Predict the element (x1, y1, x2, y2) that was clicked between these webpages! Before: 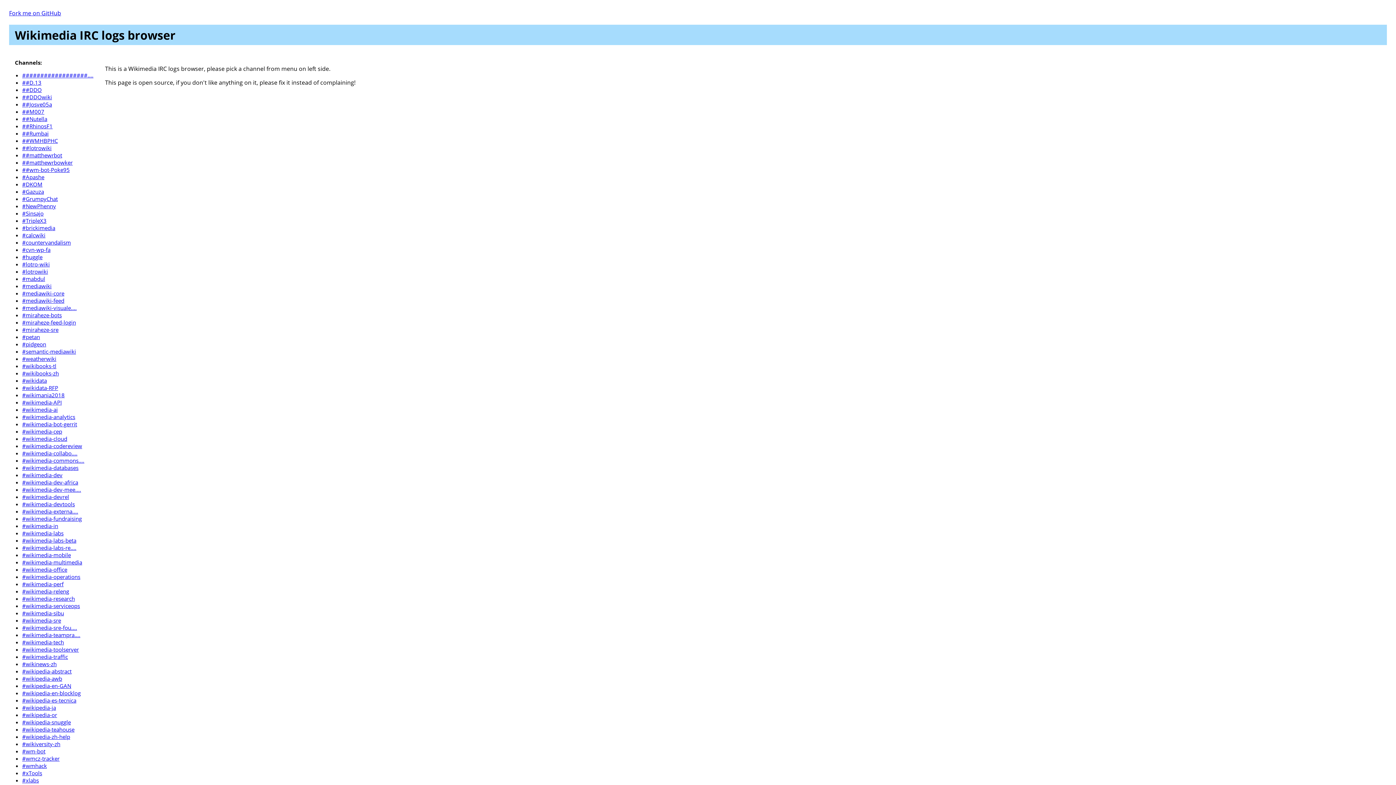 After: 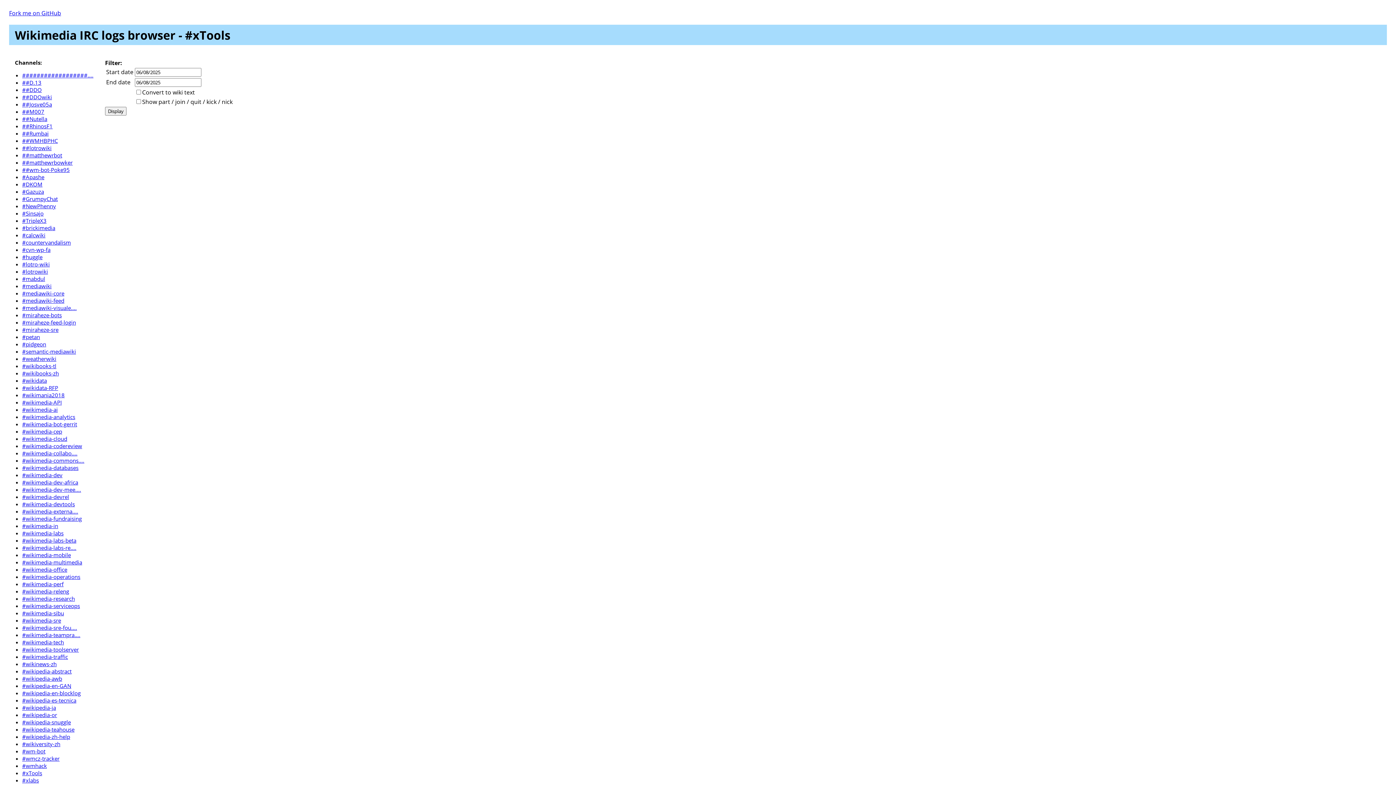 Action: bbox: (22, 769, 42, 776) label: #xTools